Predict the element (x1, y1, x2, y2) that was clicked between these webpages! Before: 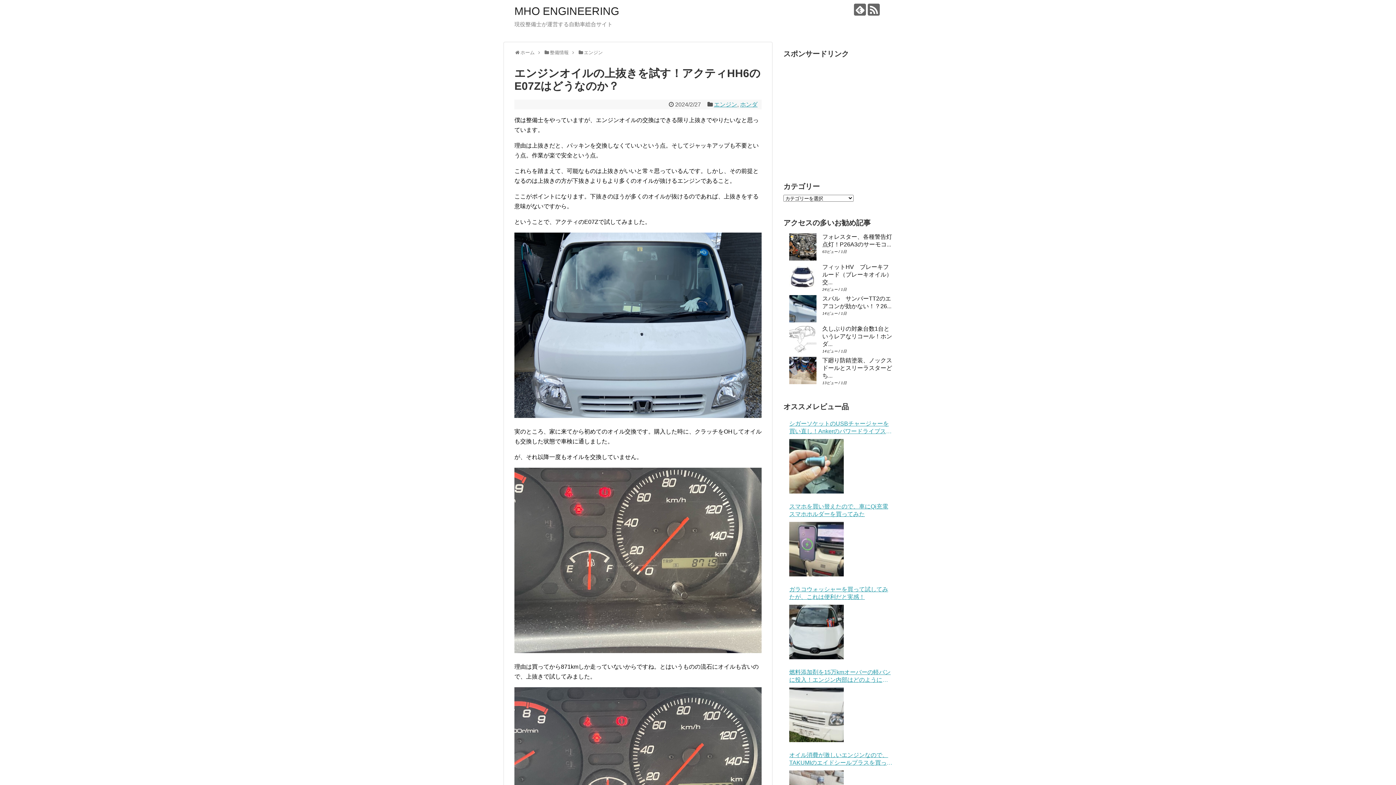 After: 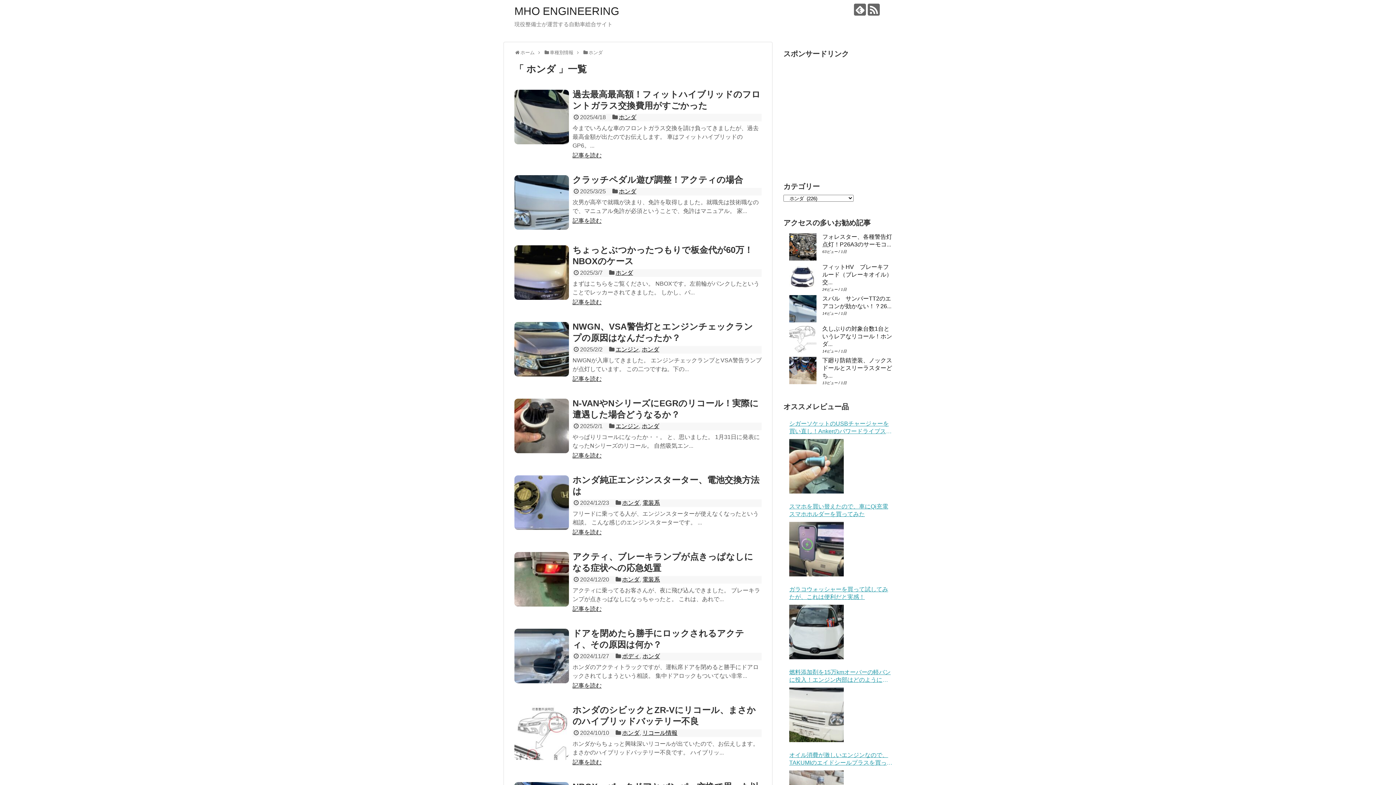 Action: bbox: (740, 101, 757, 107) label: ホンダ